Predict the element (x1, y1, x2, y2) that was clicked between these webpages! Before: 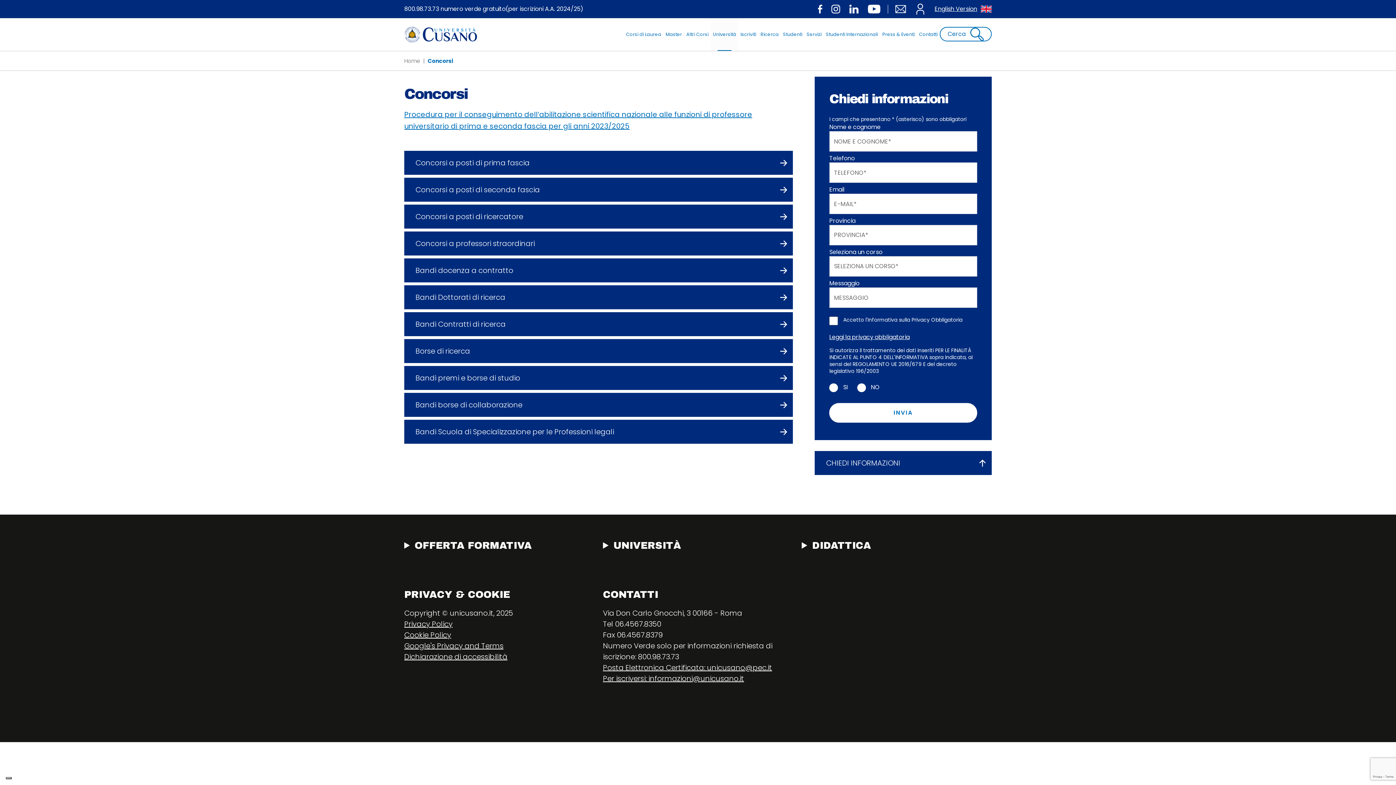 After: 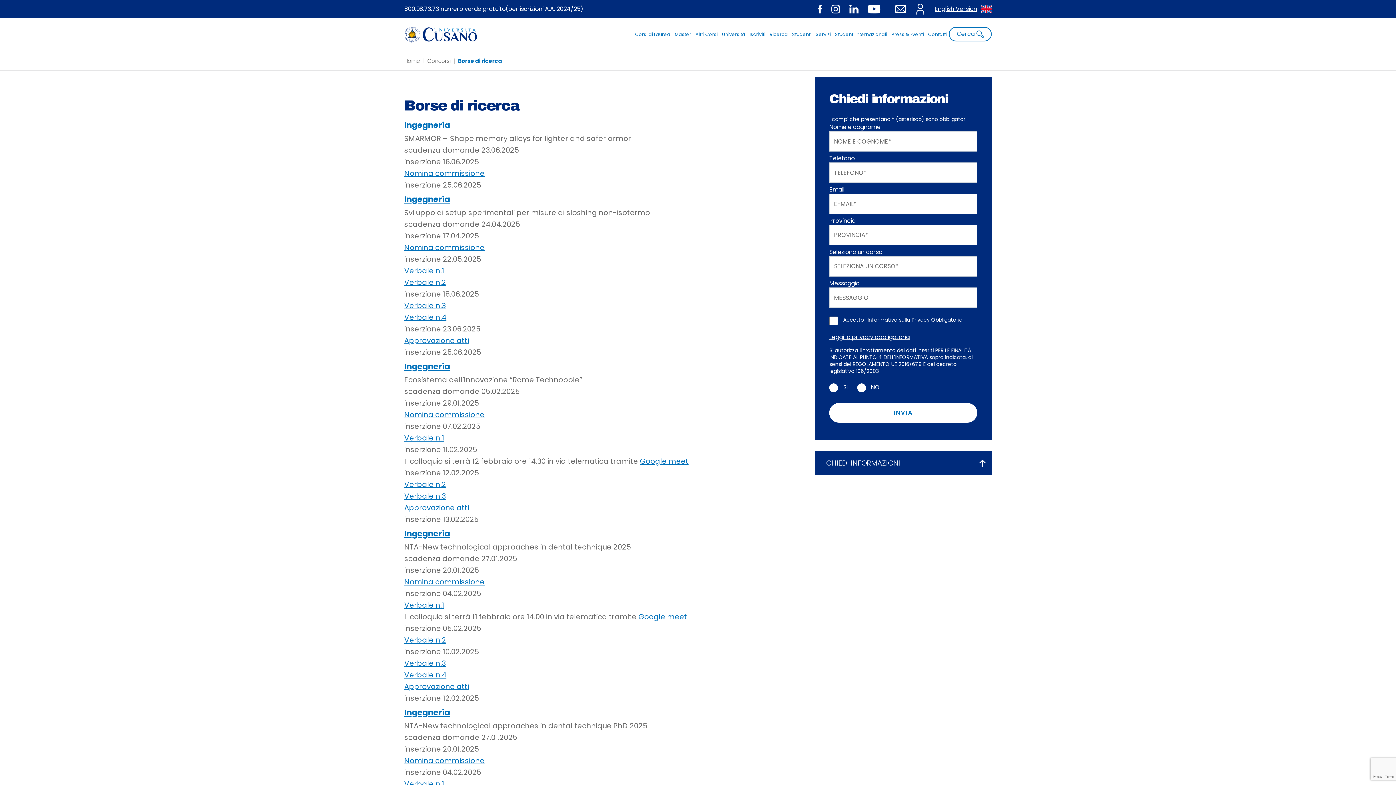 Action: label: Borse di ricerca bbox: (404, 339, 793, 363)